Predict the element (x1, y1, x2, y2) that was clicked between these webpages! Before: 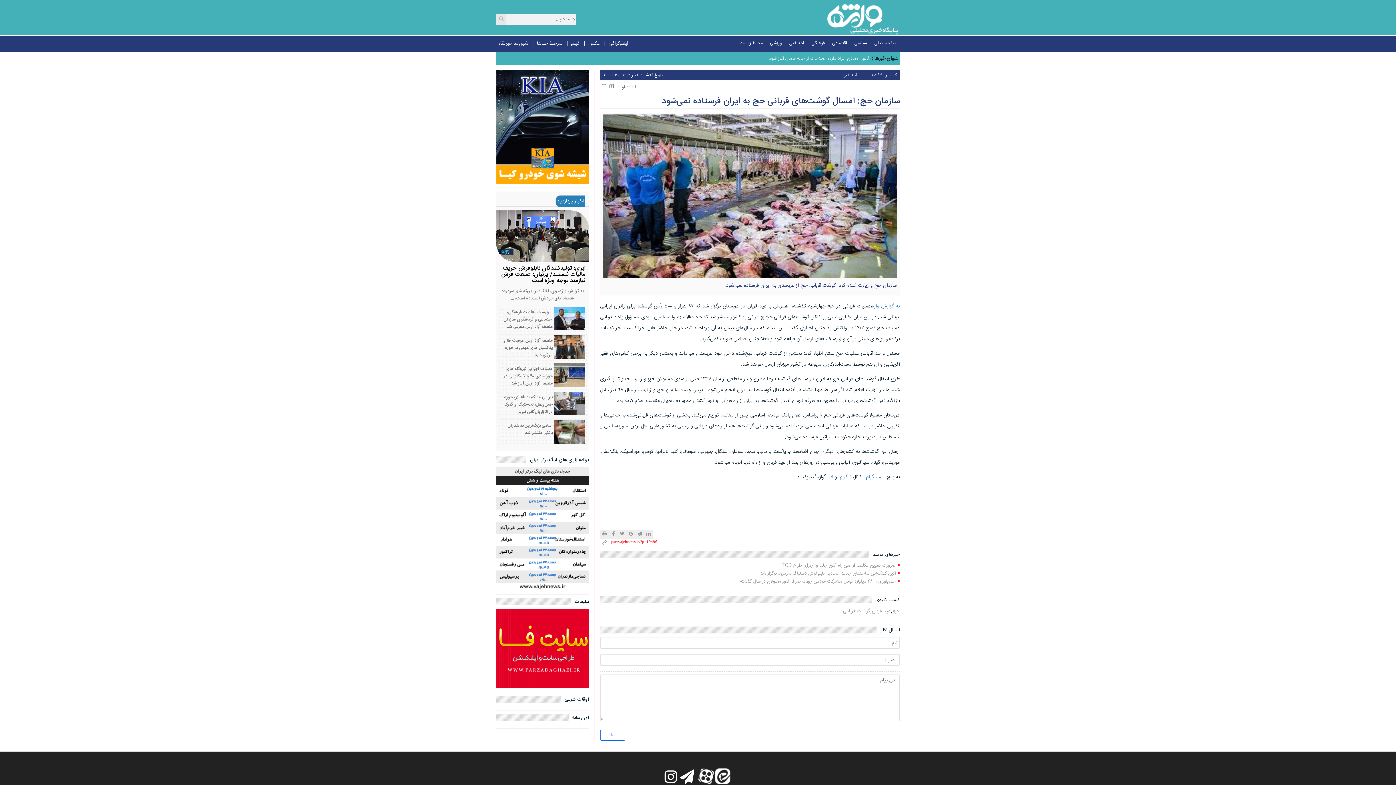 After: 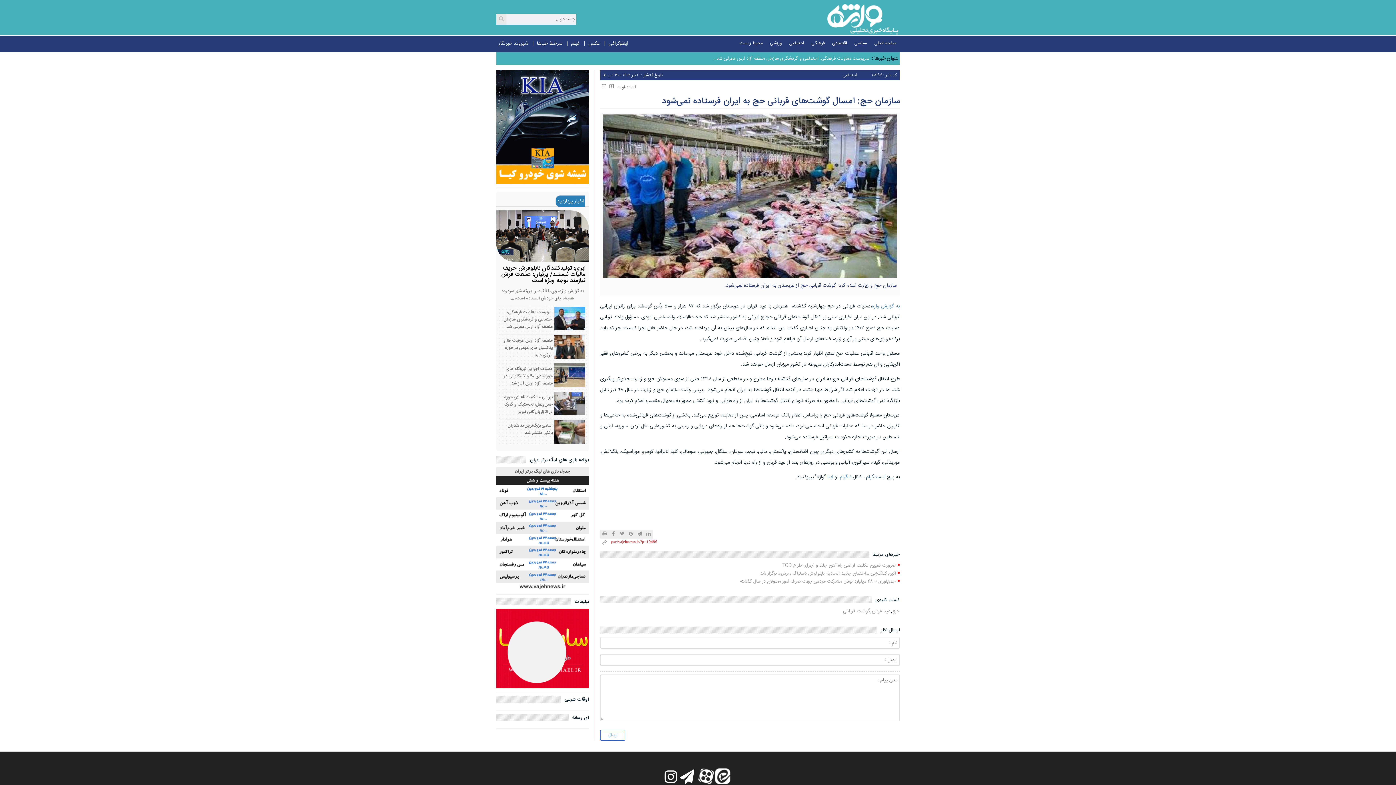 Action: label: اینستاگرام bbox: (866, 473, 885, 481)